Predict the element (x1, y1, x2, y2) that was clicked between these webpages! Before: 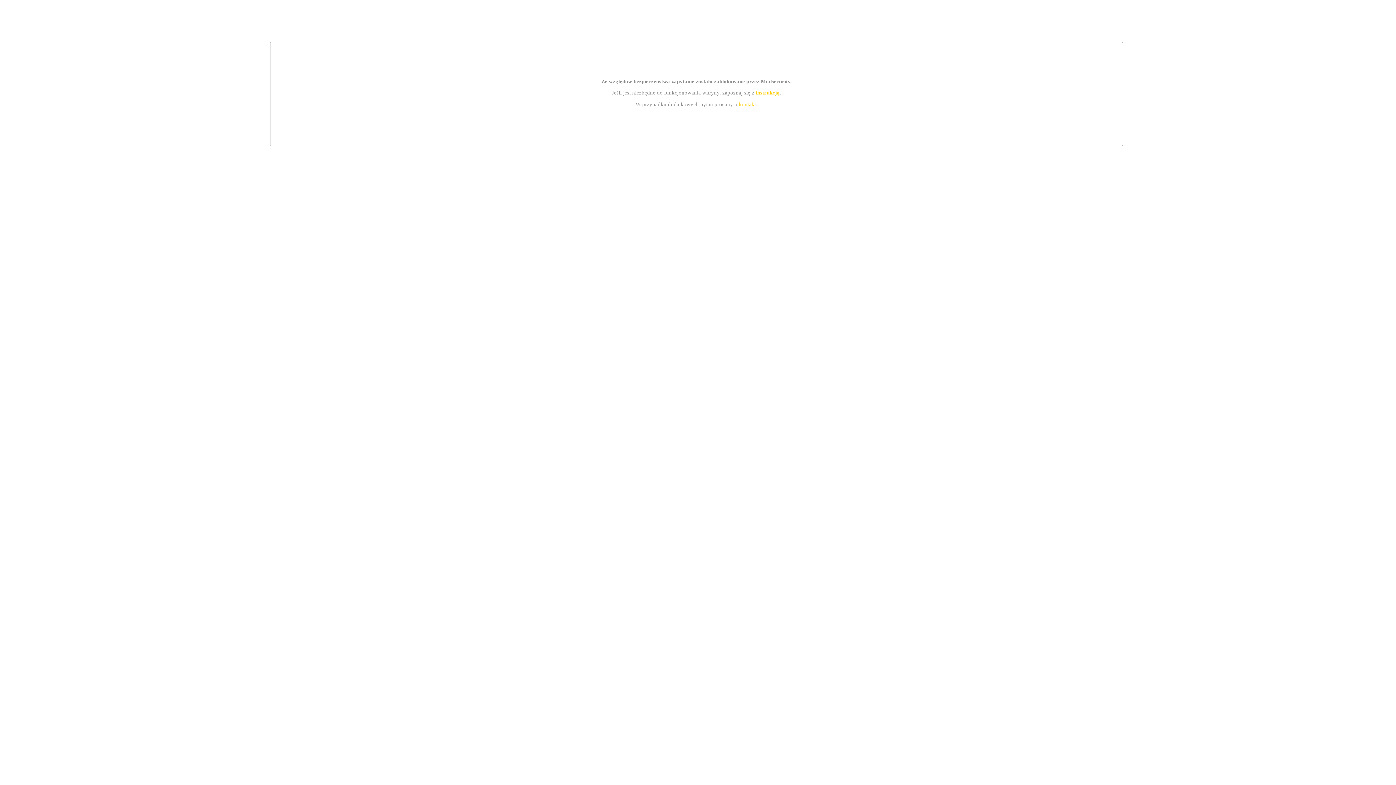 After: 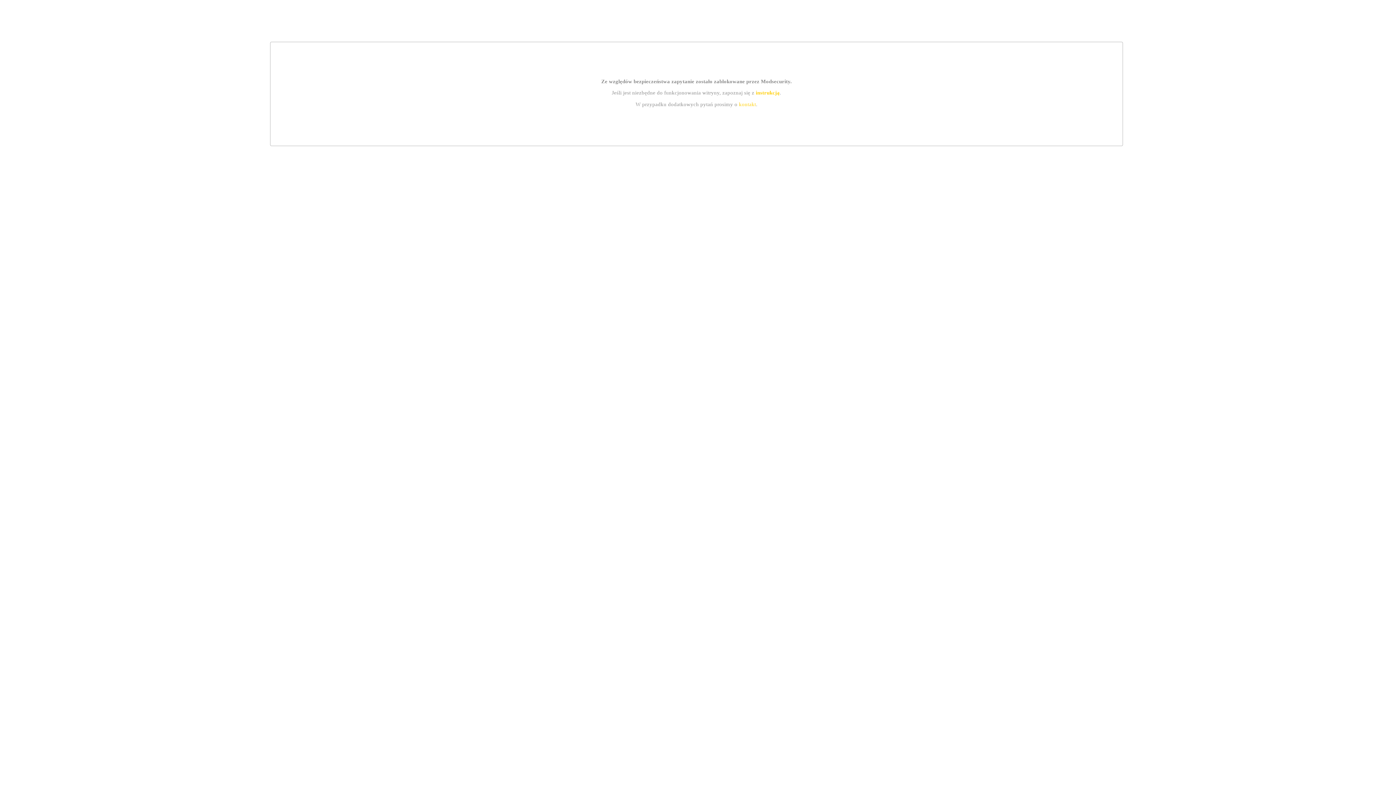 Action: label: kontakt bbox: (739, 101, 756, 107)